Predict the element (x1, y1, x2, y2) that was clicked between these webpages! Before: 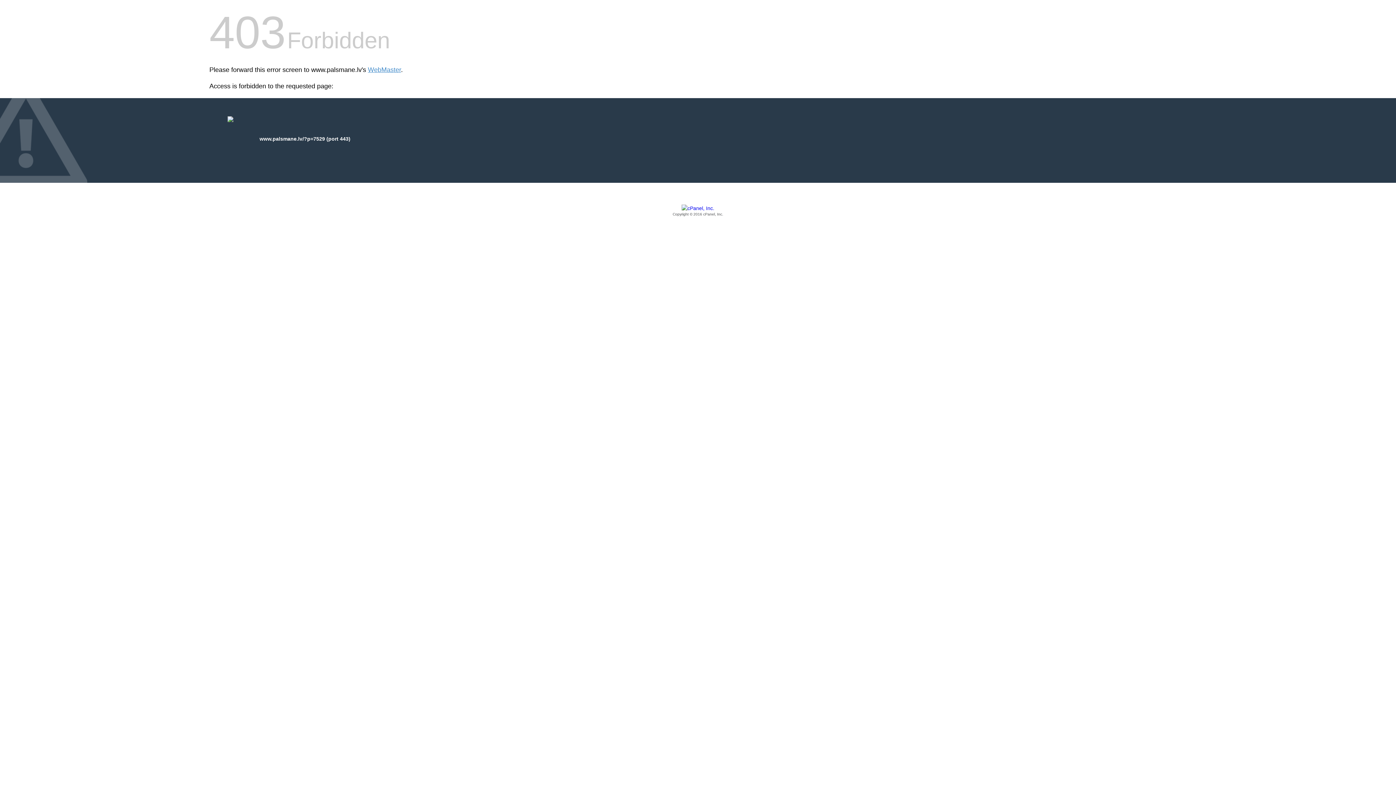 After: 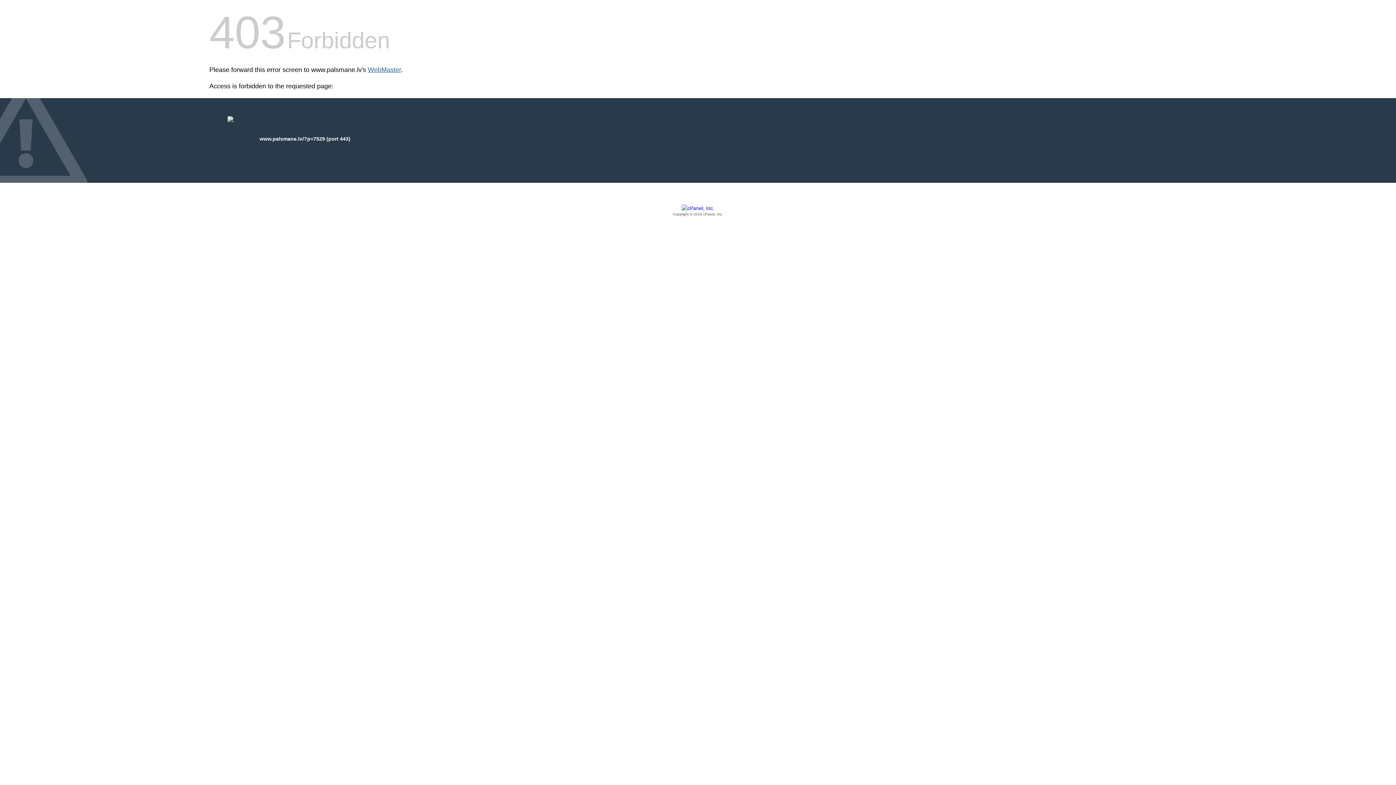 Action: label: WebMaster bbox: (368, 66, 401, 73)